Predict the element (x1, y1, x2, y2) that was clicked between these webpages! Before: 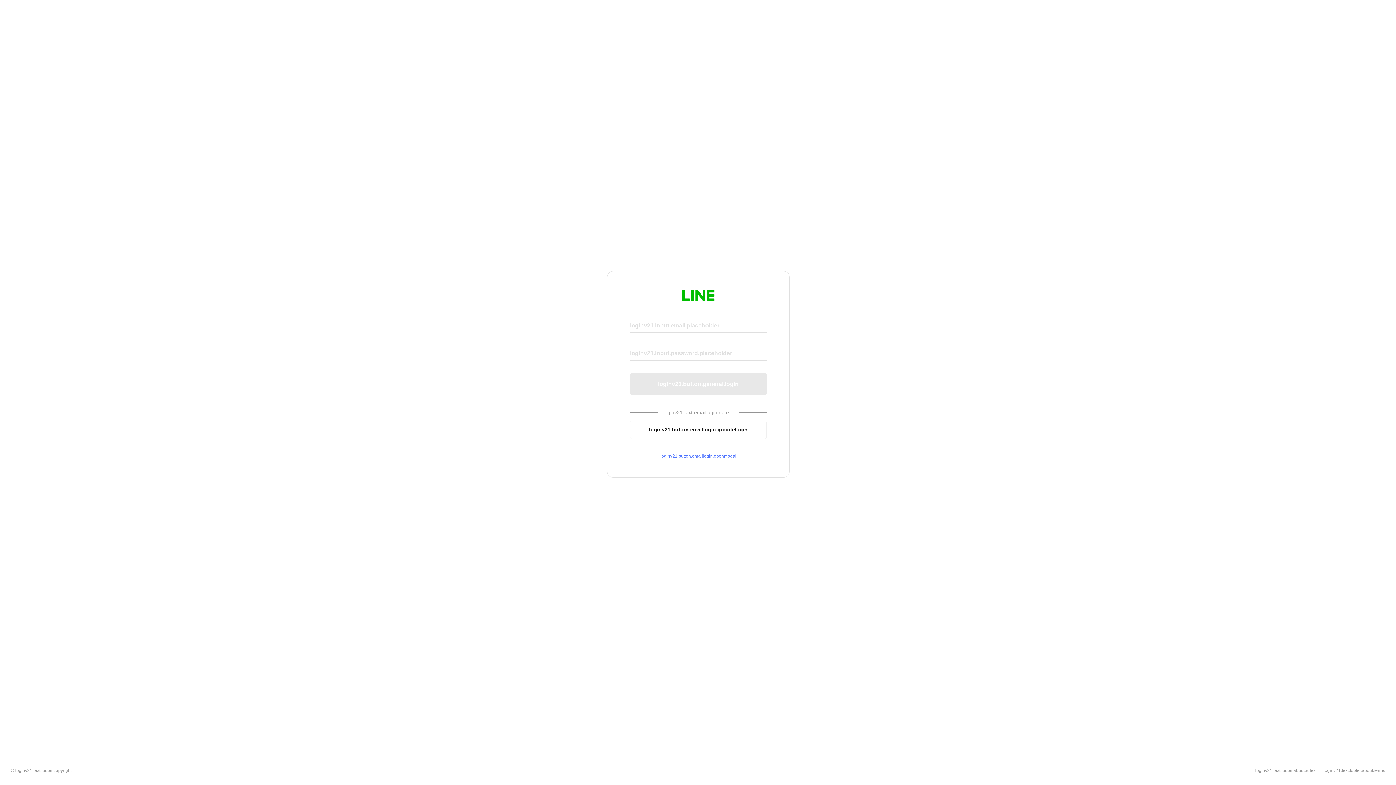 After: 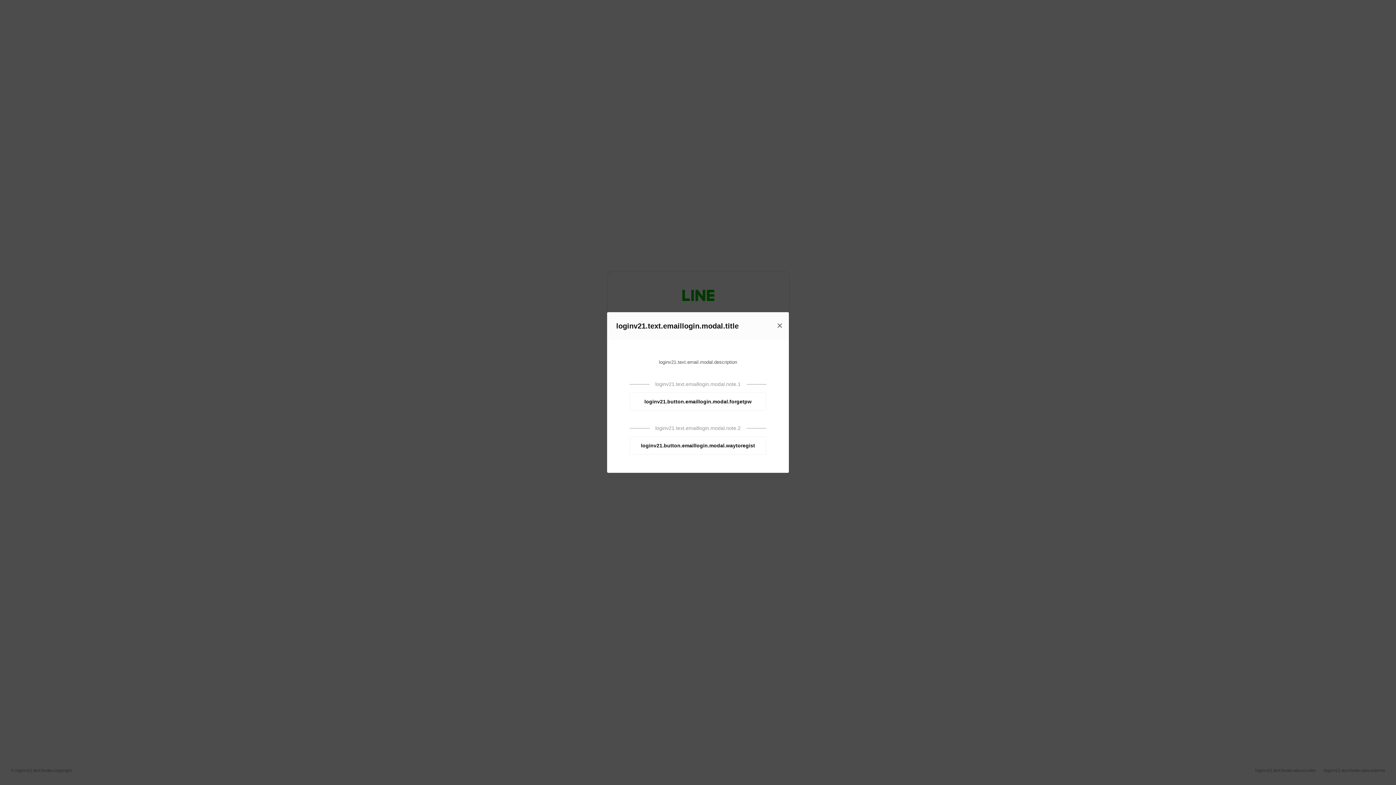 Action: bbox: (630, 453, 766, 459) label: loginv21.button.emaillogin.openmodal